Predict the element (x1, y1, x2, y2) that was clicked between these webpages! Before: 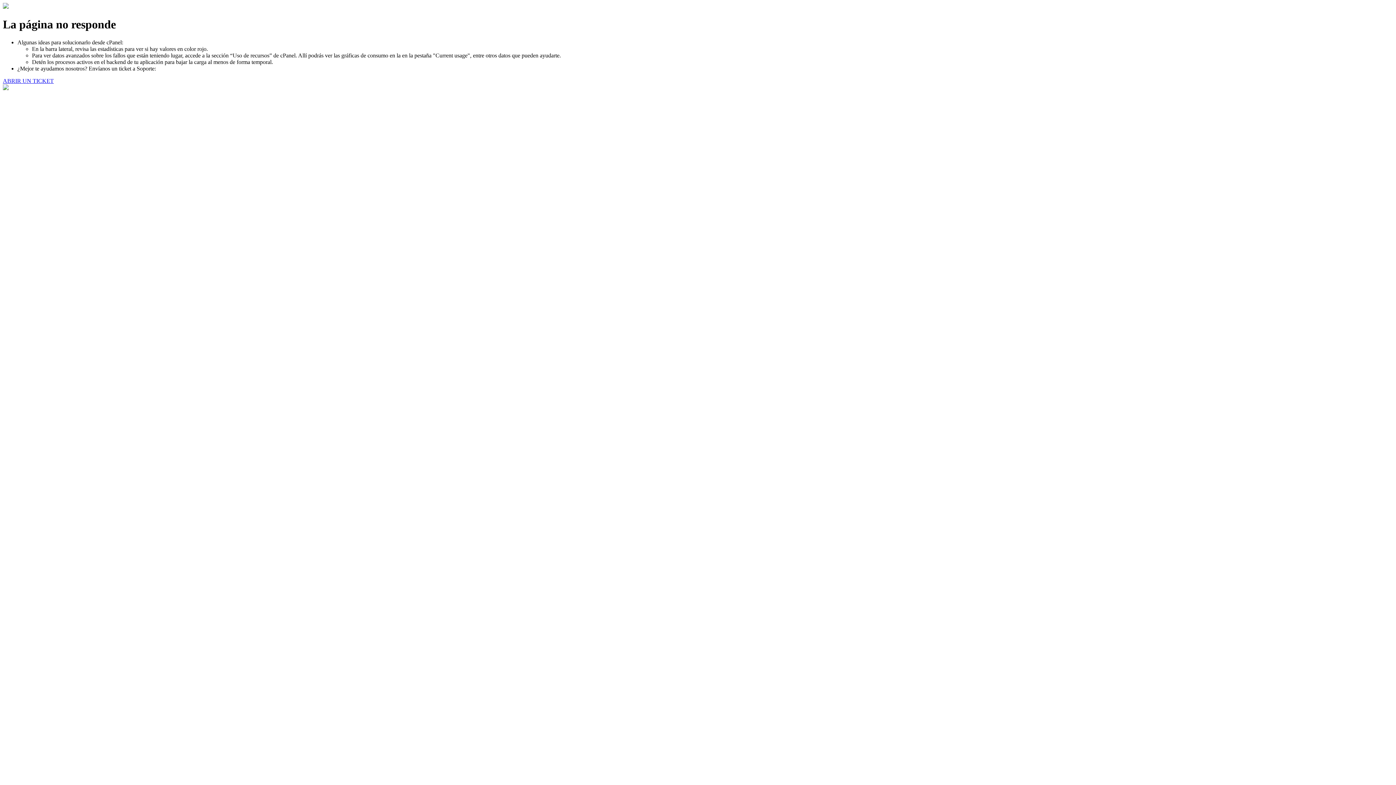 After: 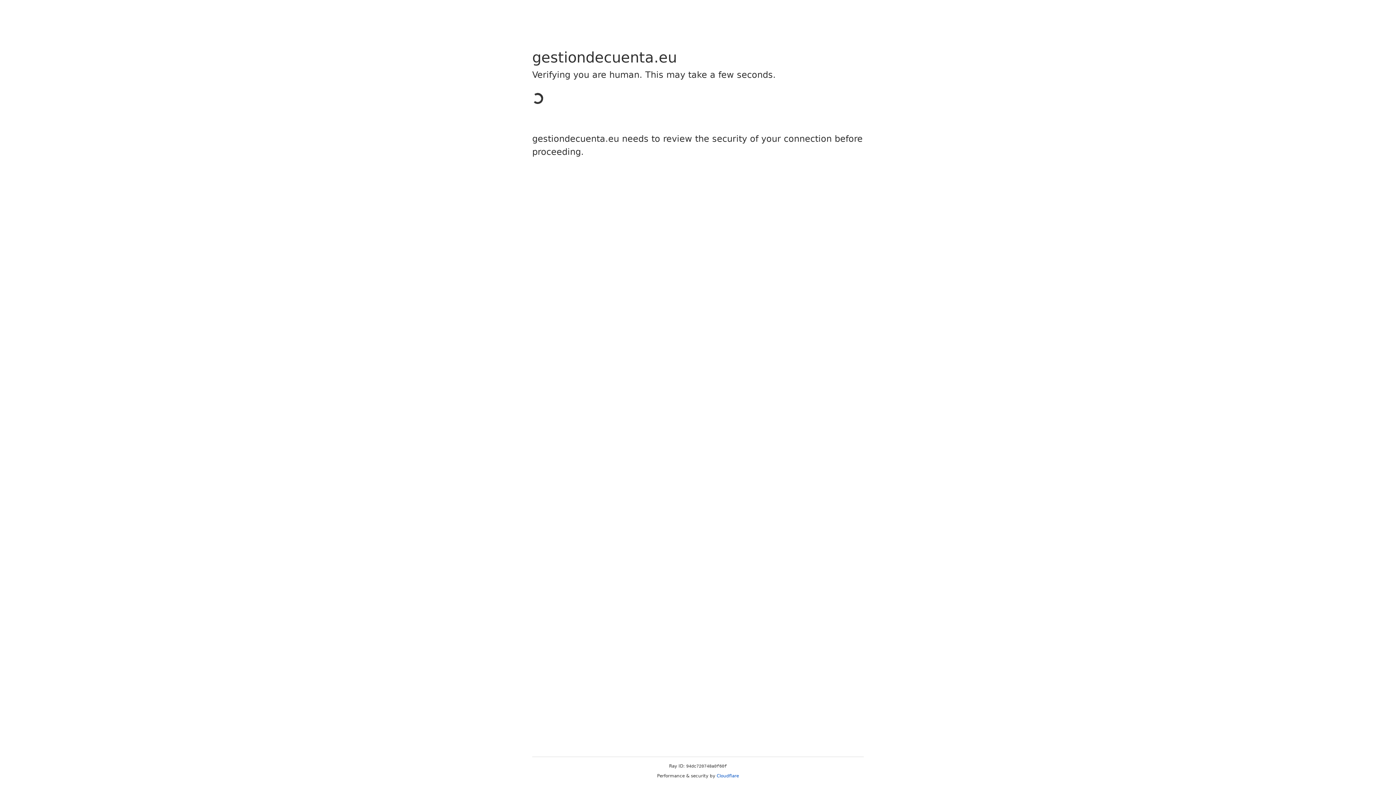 Action: bbox: (2, 77, 53, 83) label: ABRIR UN TICKET